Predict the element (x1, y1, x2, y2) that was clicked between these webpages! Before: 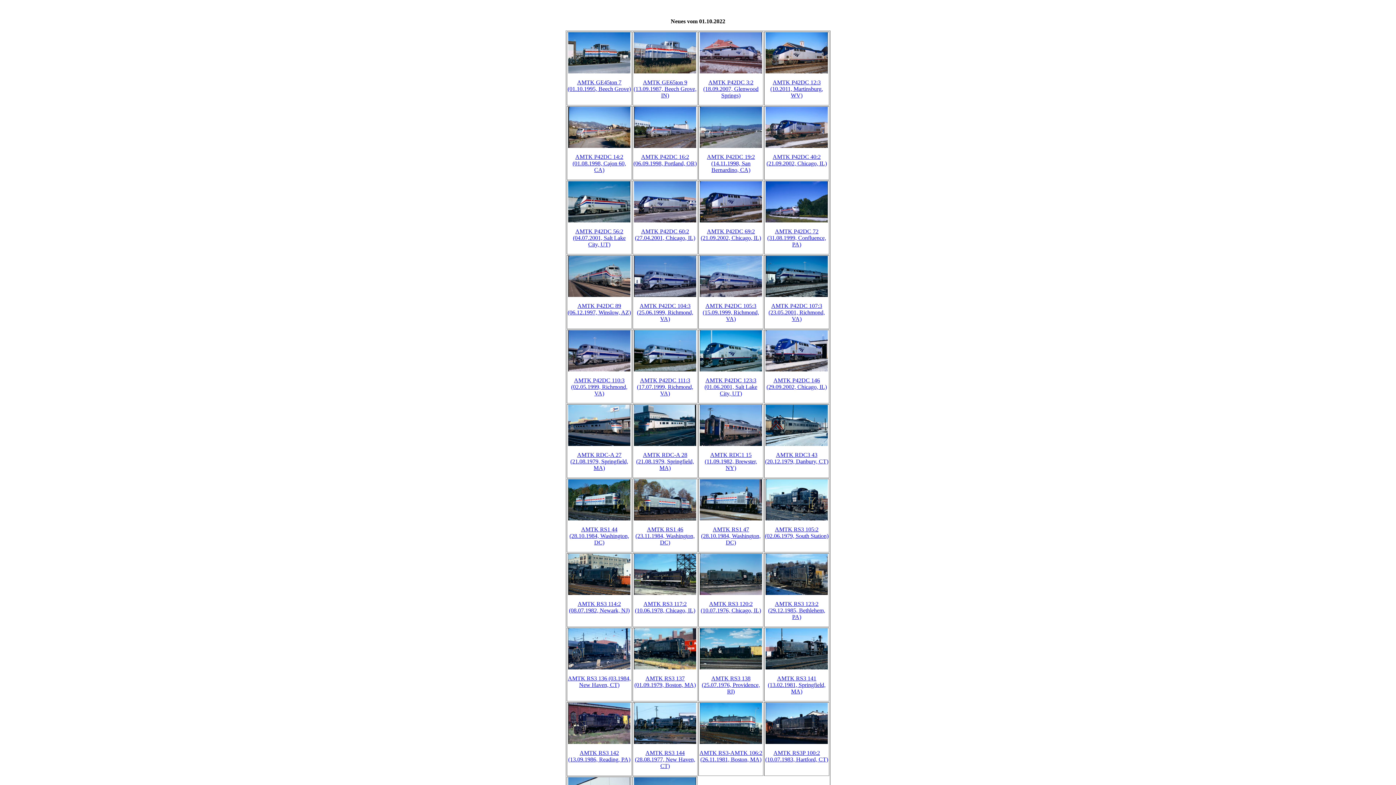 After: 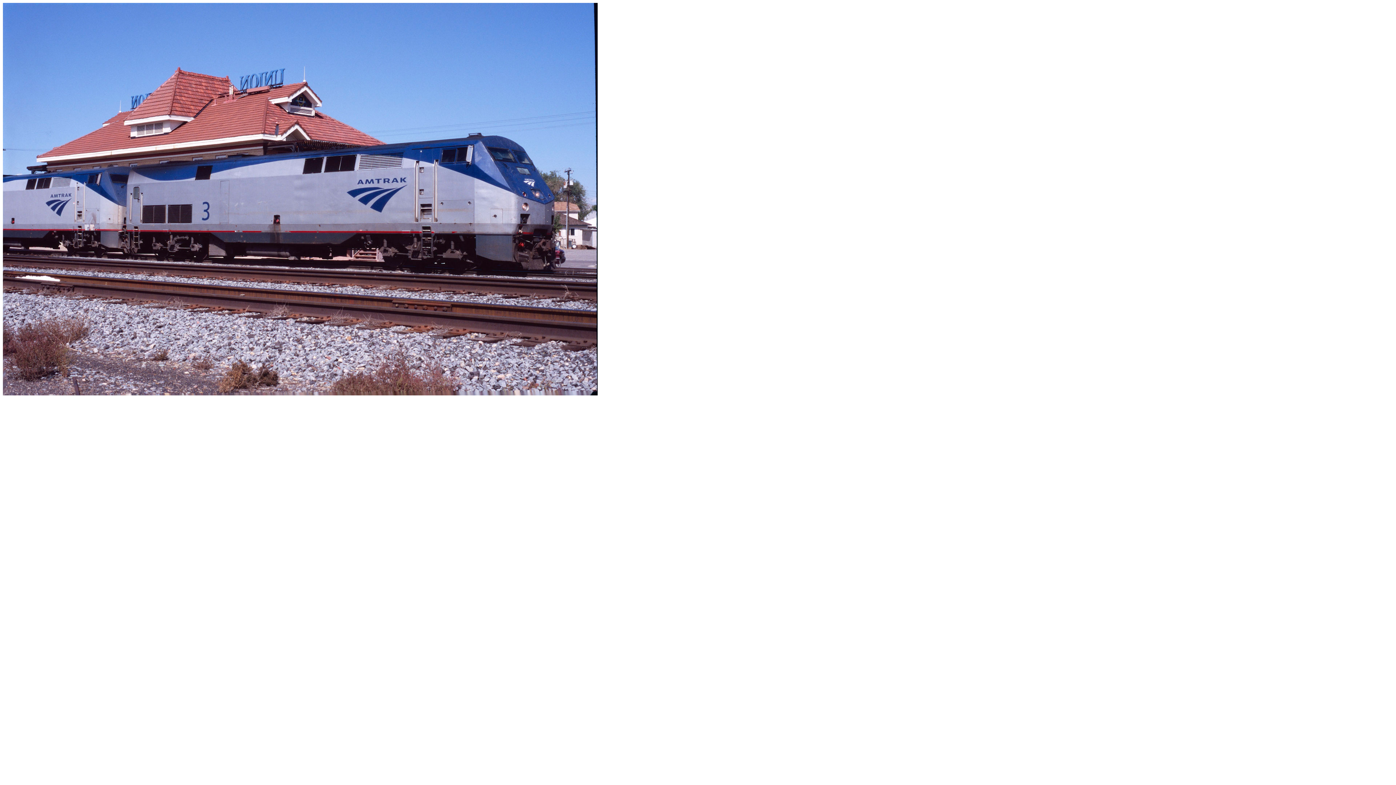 Action: bbox: (700, 32, 762, 38)